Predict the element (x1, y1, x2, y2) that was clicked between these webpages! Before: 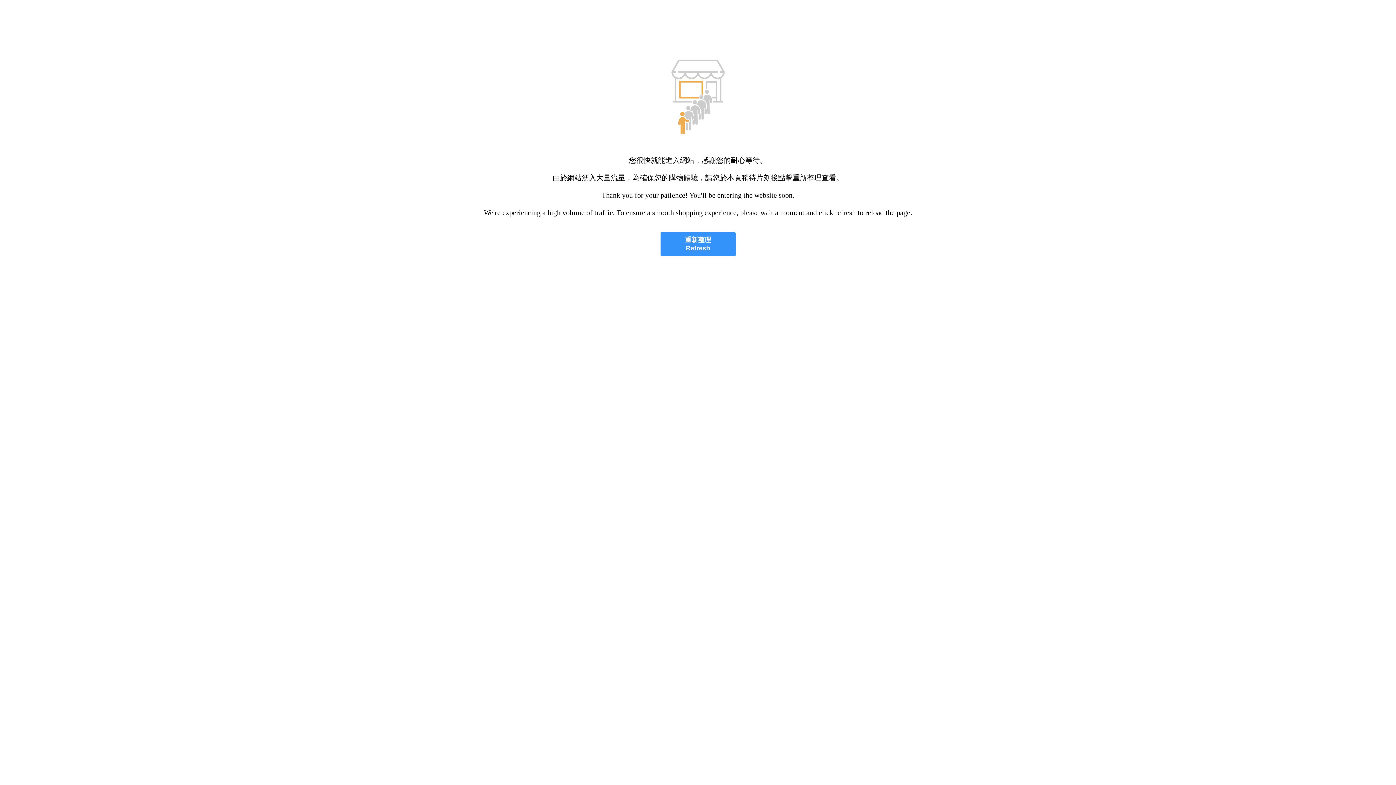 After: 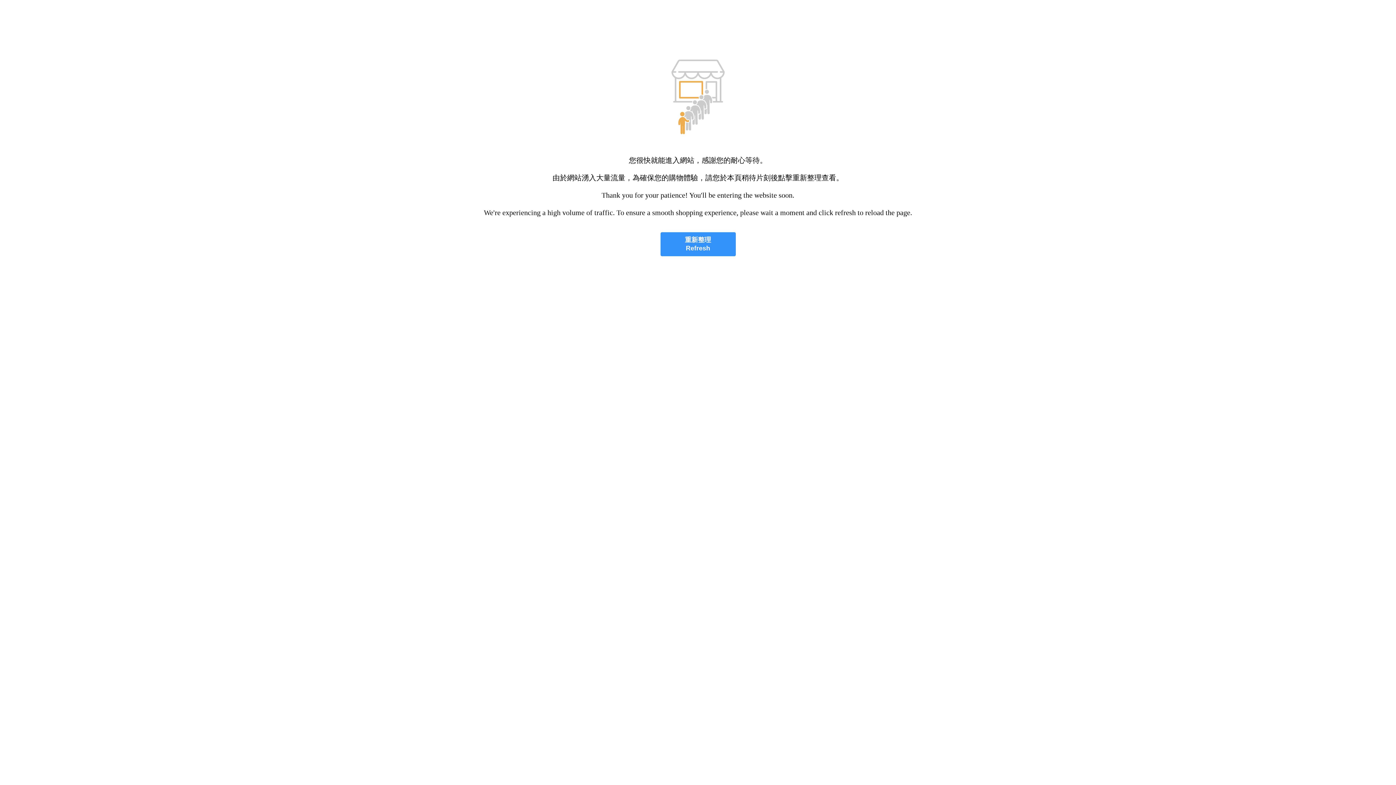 Action: bbox: (660, 232, 735, 256) label: 重新整理
Refresh